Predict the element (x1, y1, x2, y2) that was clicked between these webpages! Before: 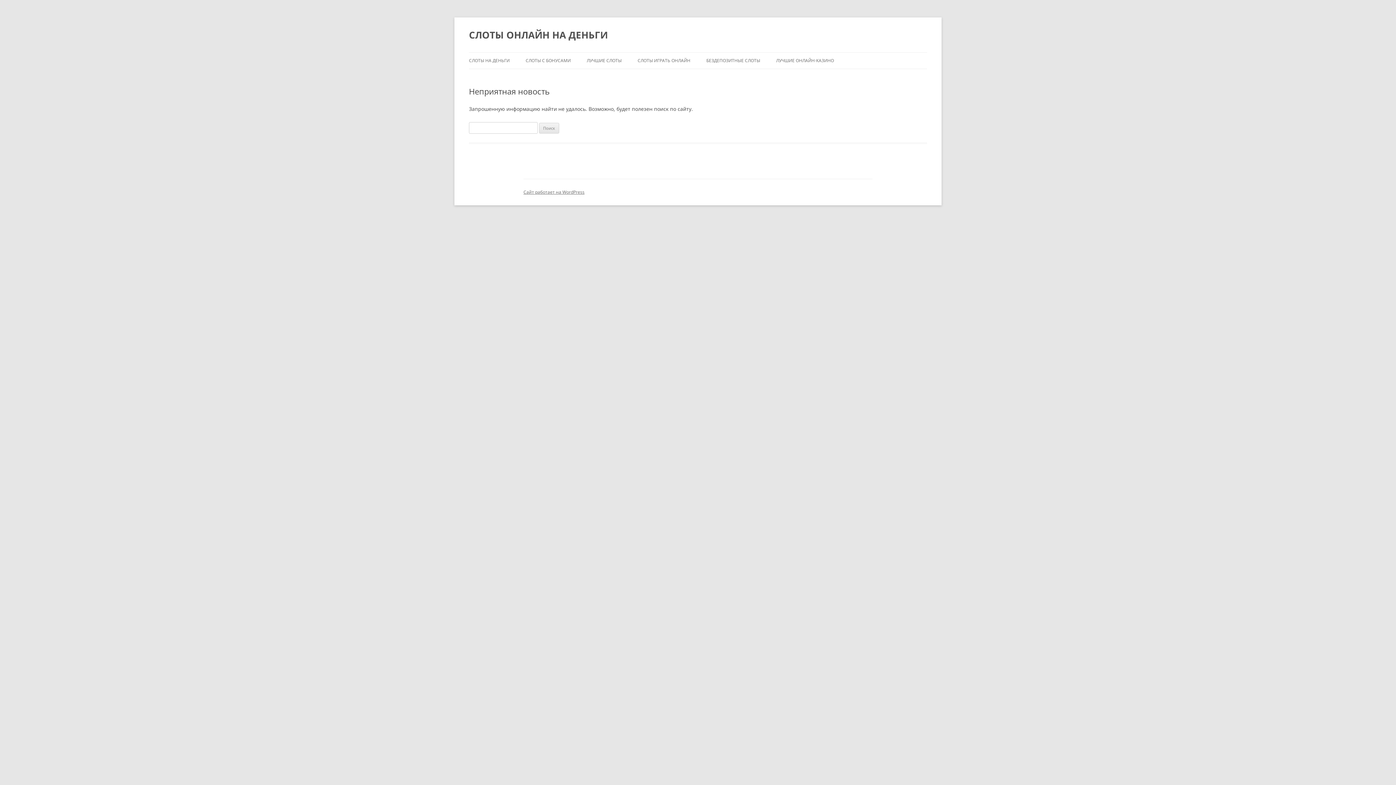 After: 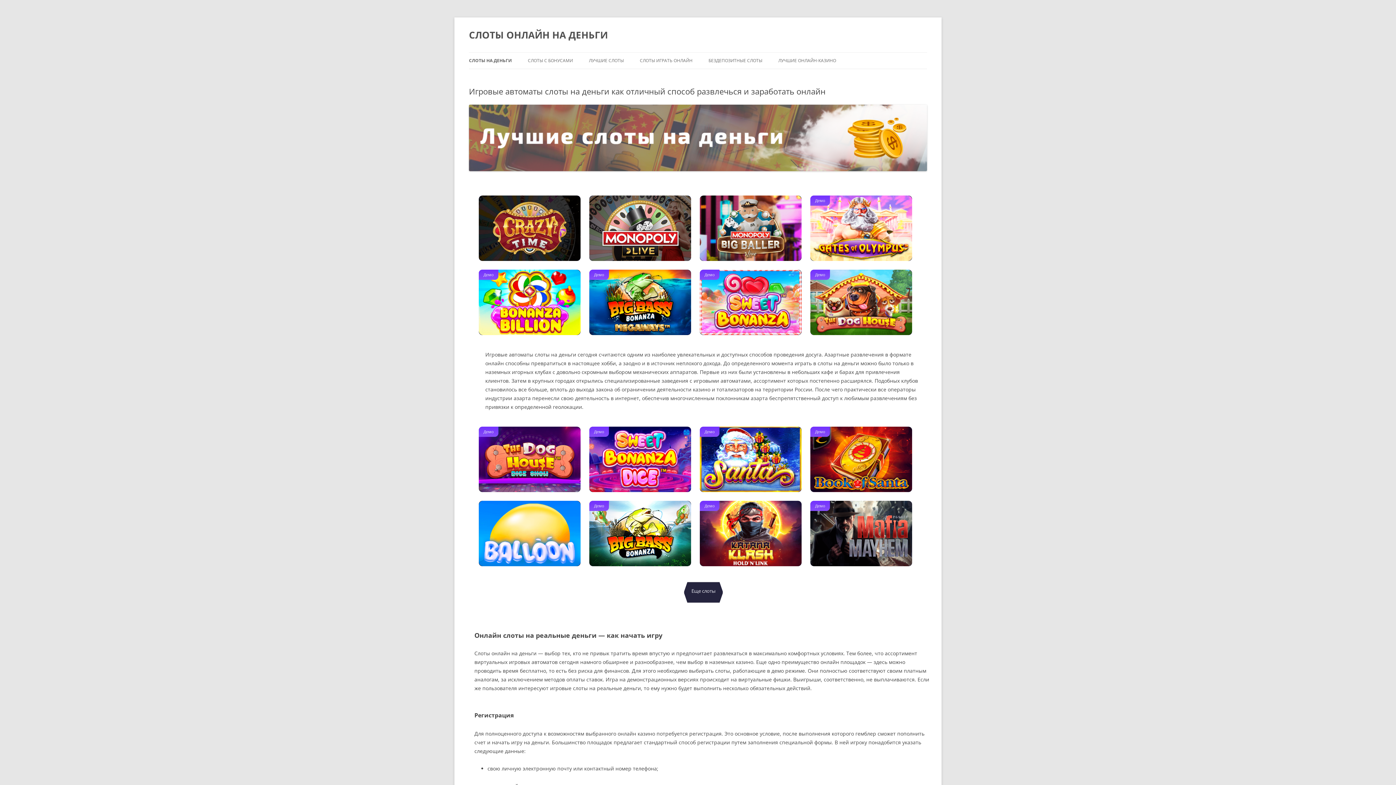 Action: label: CЛОТЫ НА ДЕНЬГИ bbox: (469, 52, 509, 68)